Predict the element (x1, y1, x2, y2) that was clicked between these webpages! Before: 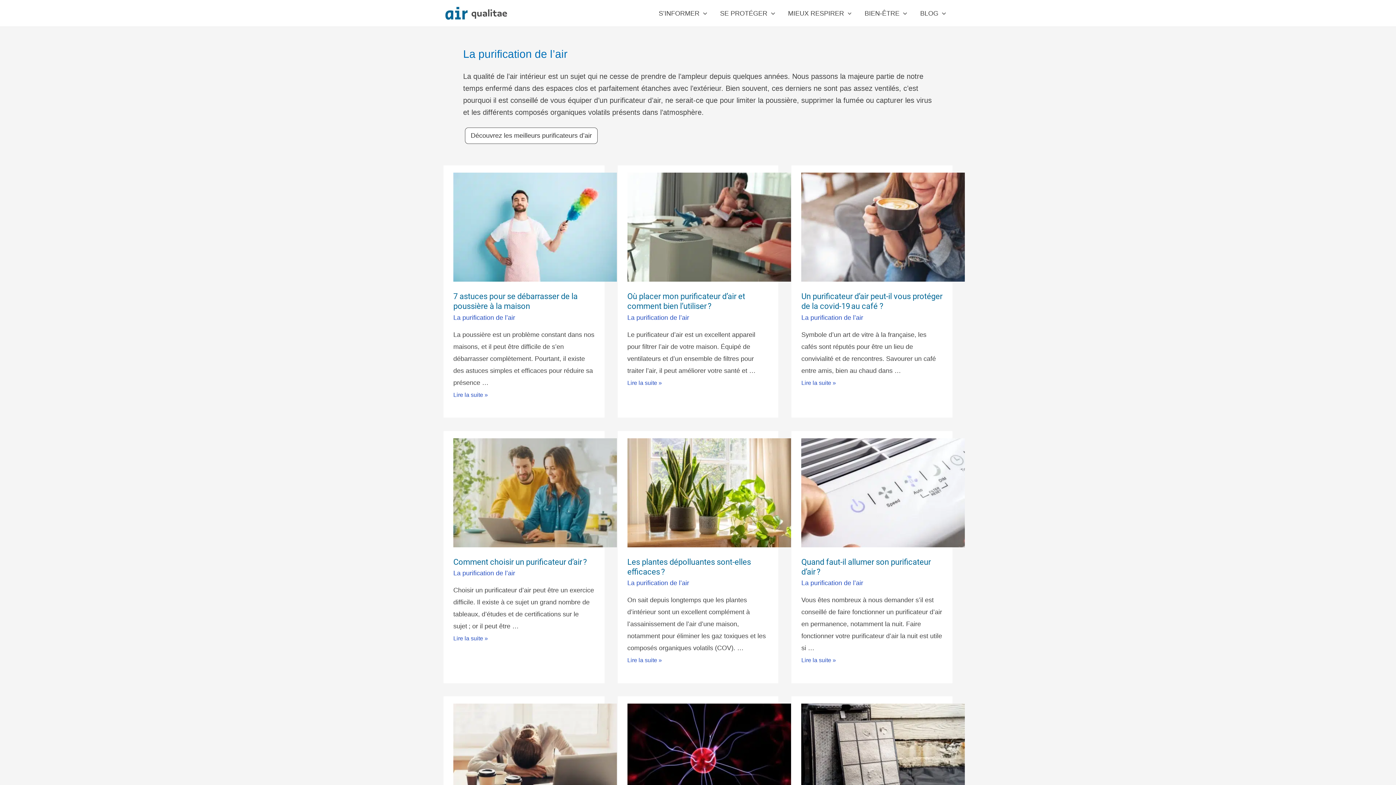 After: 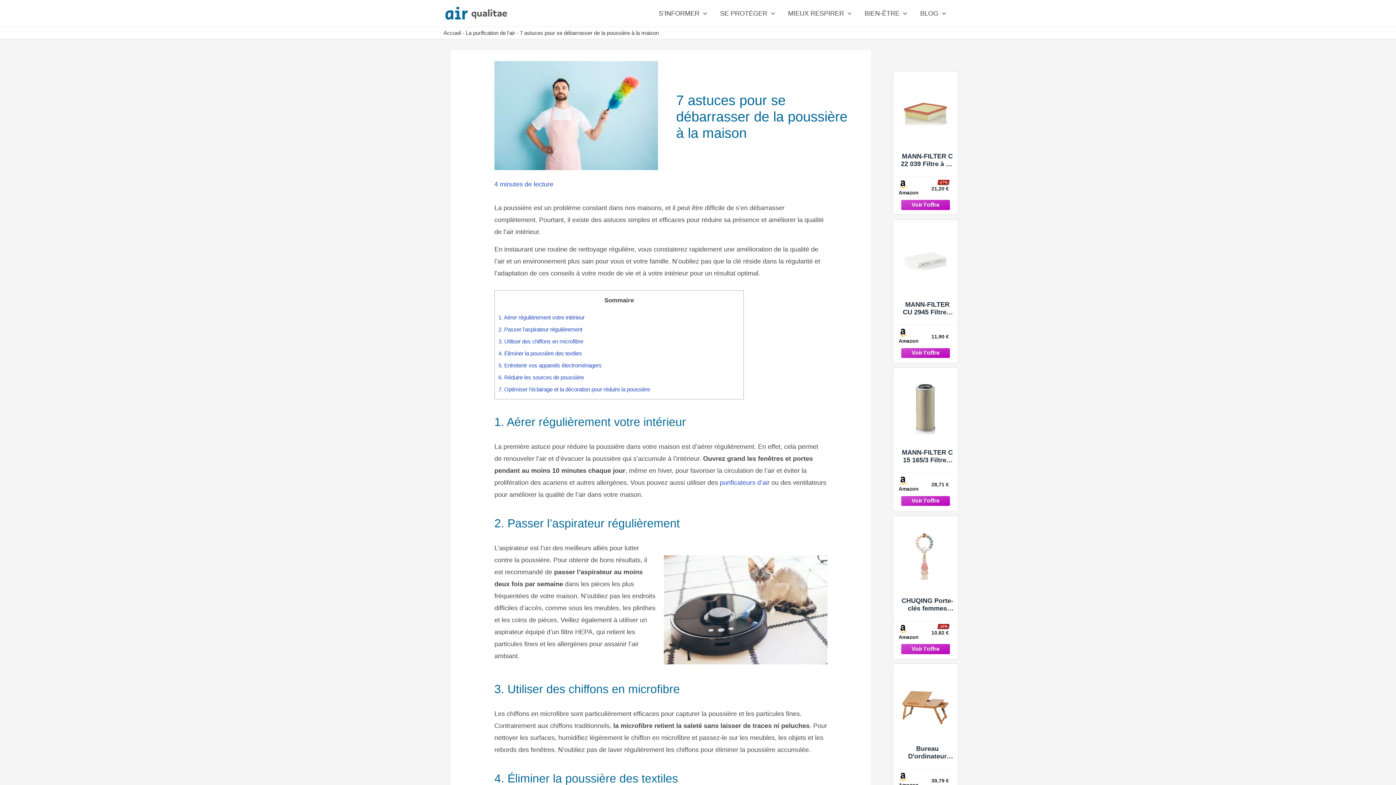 Action: label: 7 astuces pour se débarrasser de la poussière à la maison bbox: (453, 292, 577, 311)